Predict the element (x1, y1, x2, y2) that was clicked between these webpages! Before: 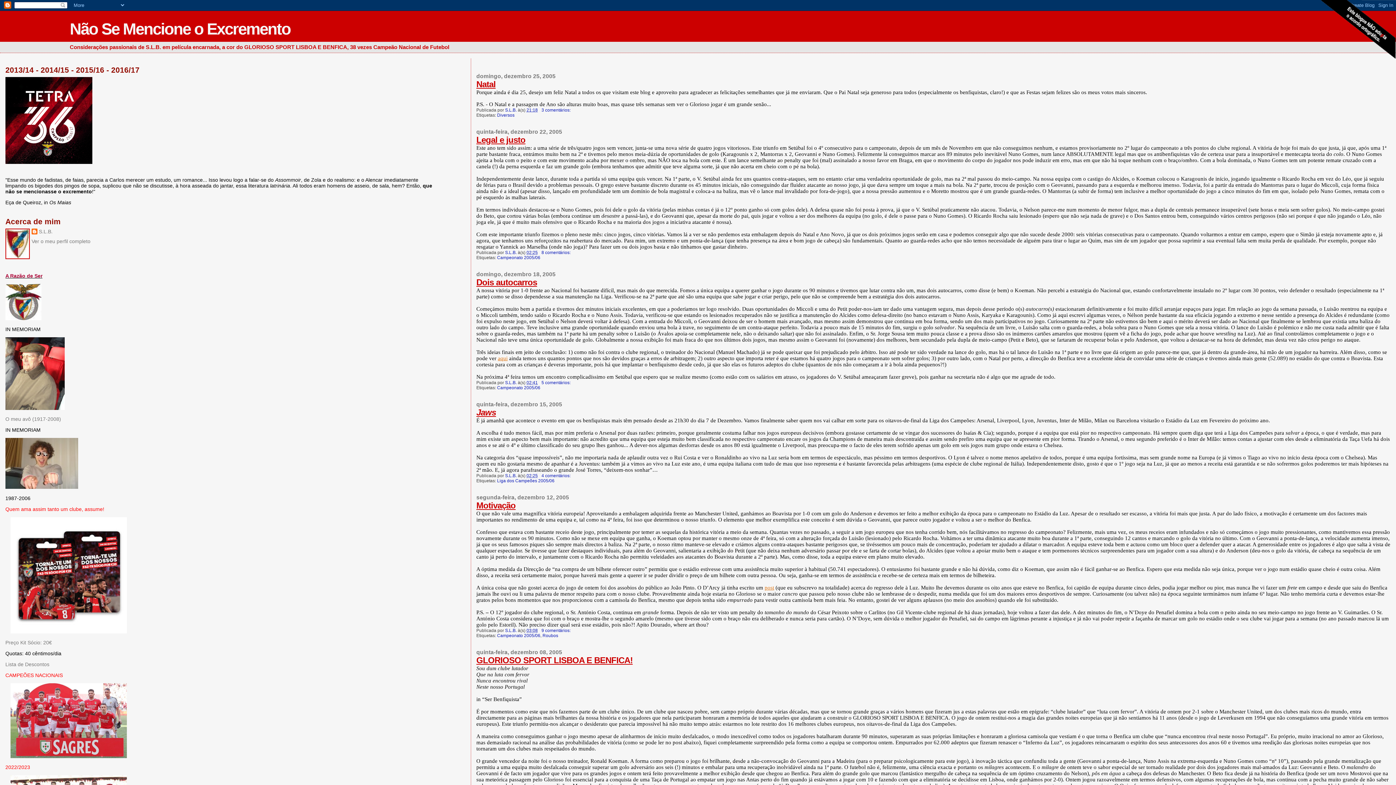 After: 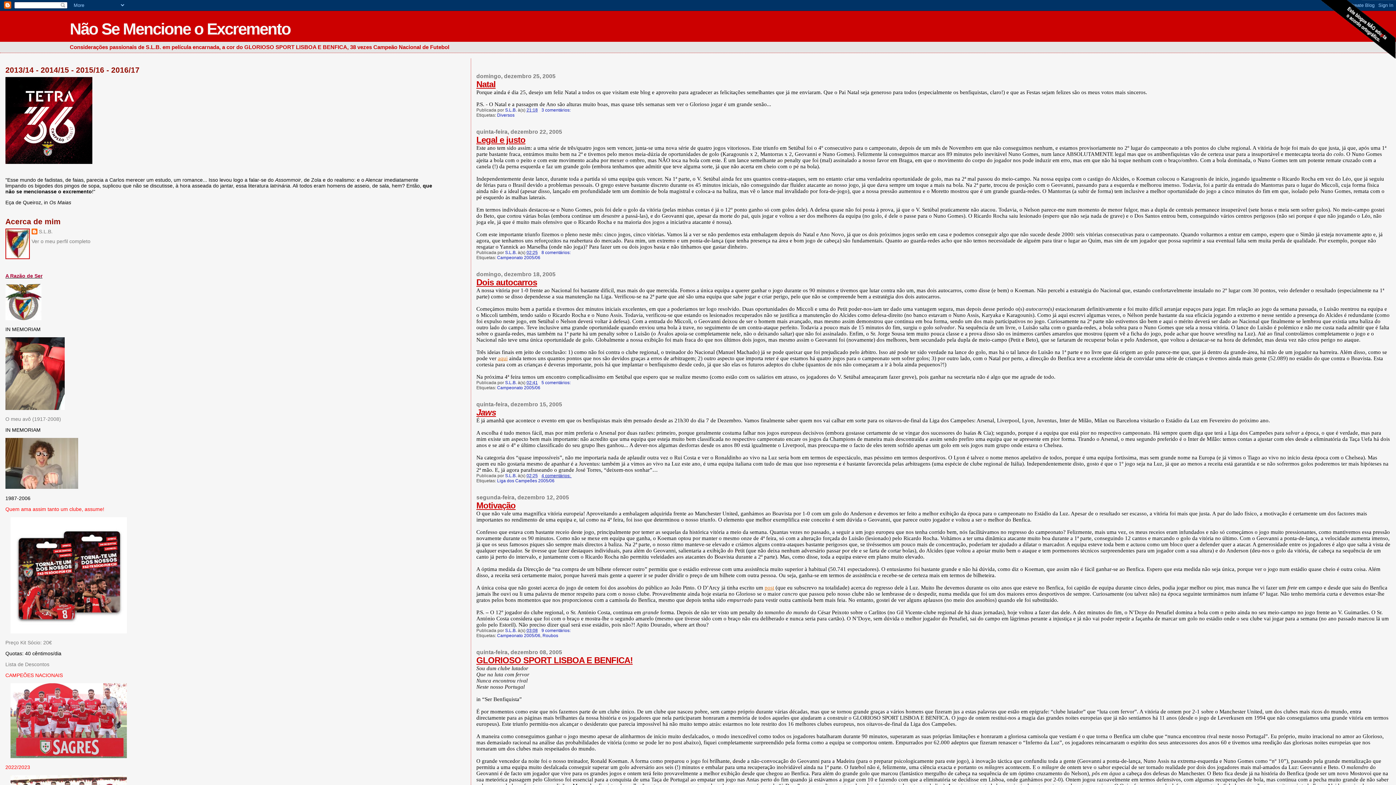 Action: label: 4 comentários:  bbox: (541, 473, 571, 478)